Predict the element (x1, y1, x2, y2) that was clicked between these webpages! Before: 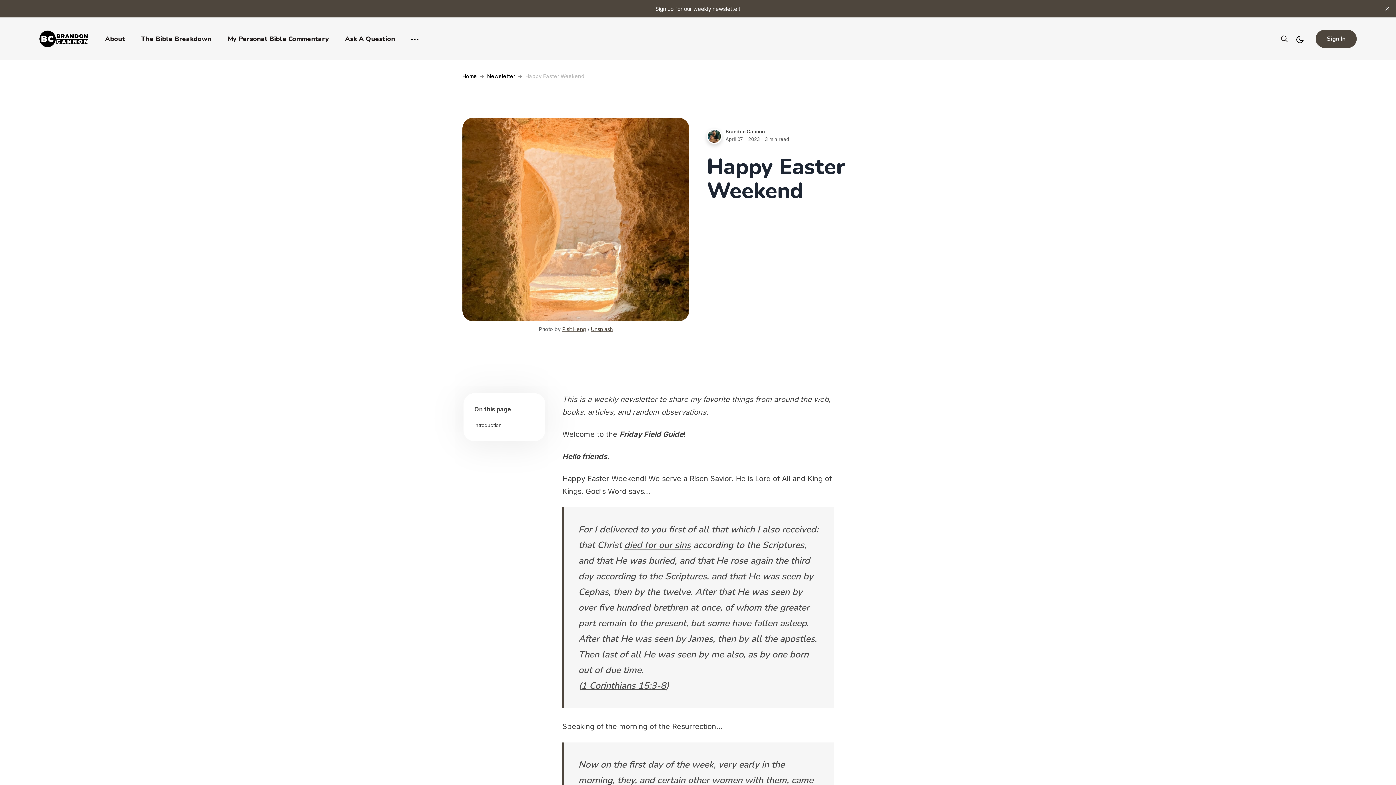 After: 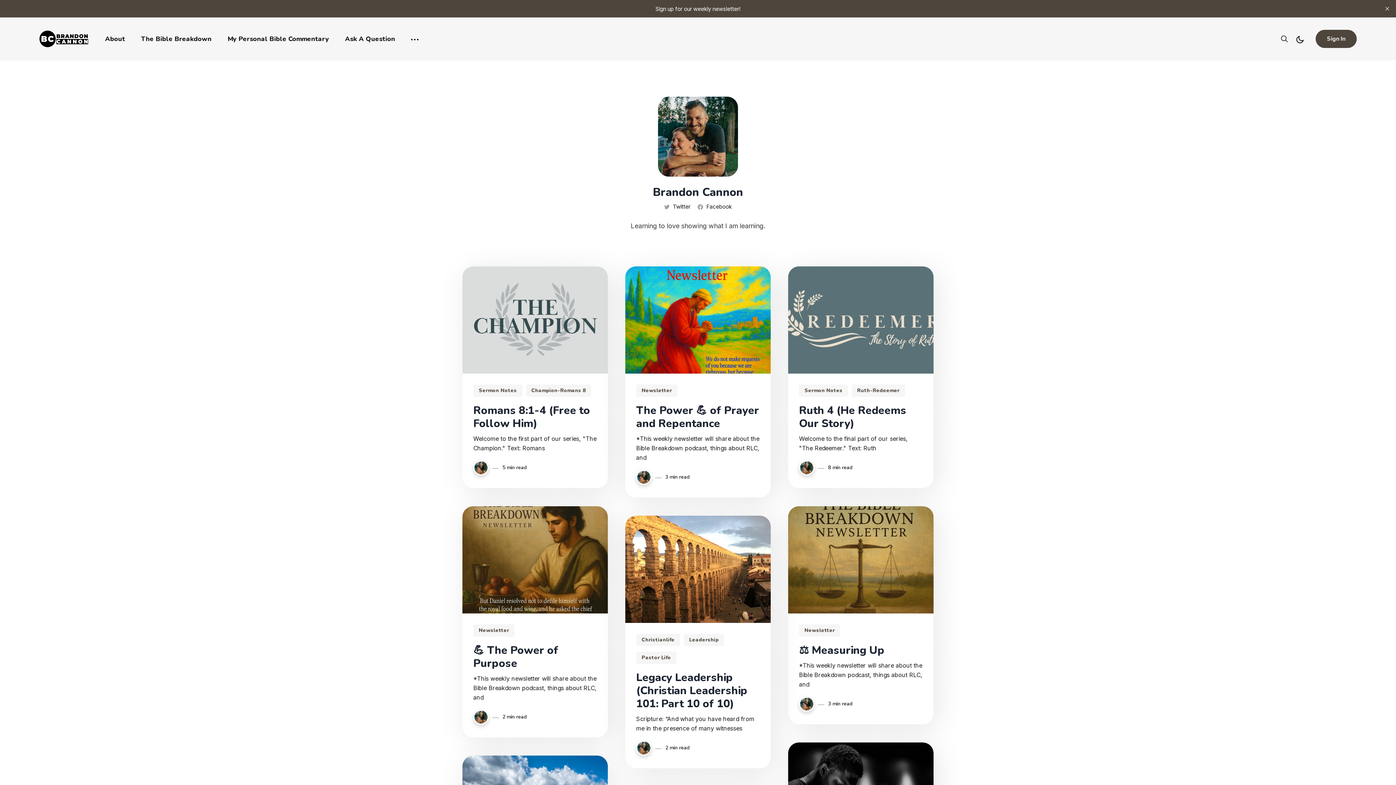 Action: bbox: (725, 128, 765, 134) label: Brandon Cannon